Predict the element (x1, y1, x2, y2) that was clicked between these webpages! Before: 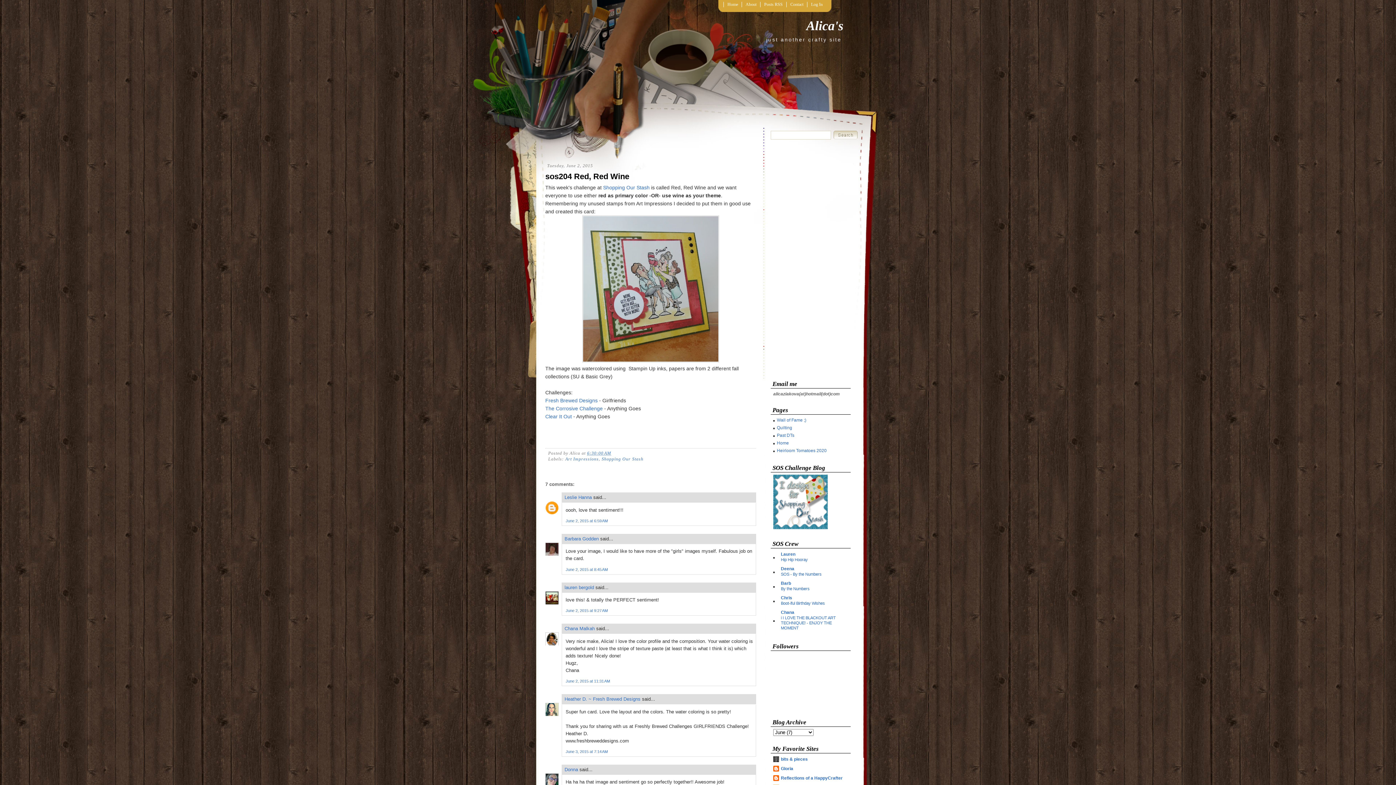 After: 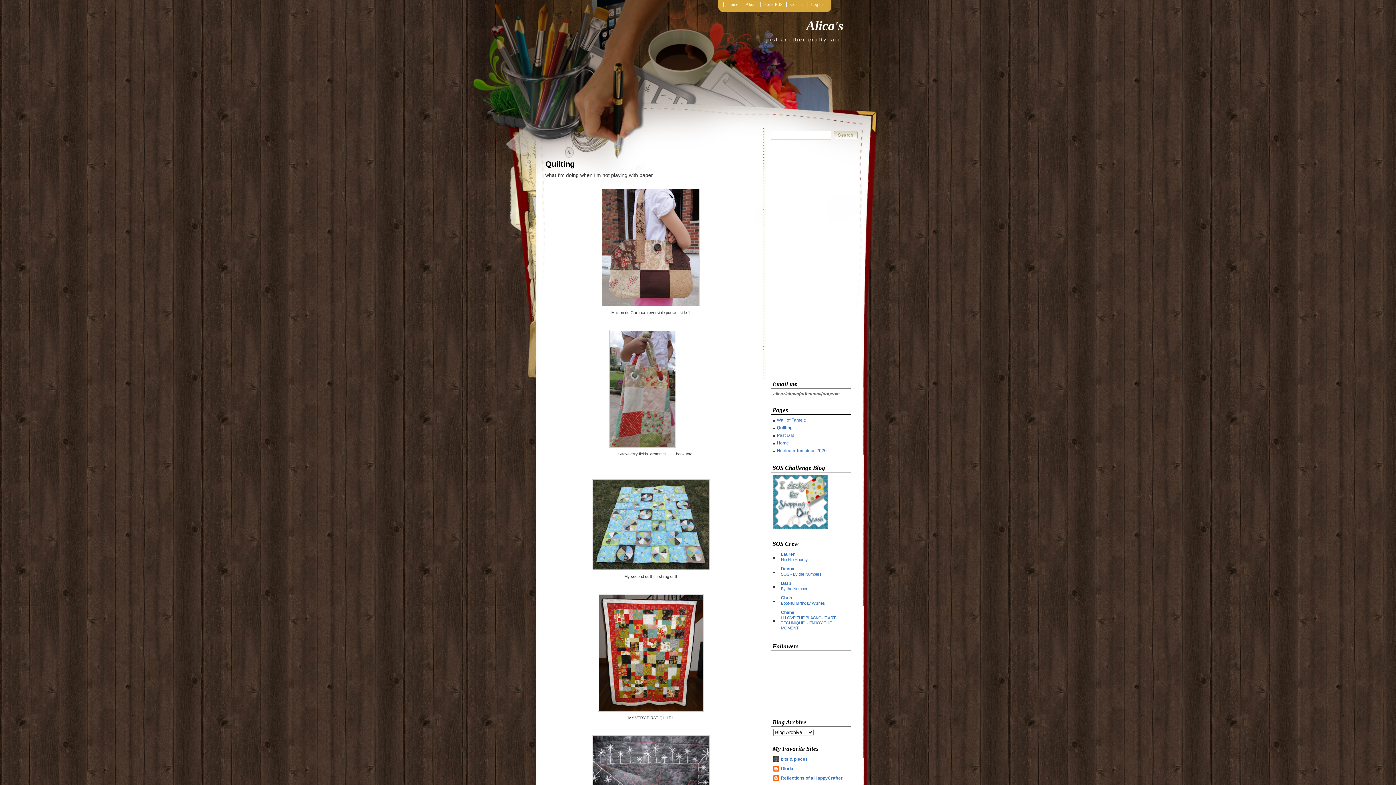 Action: label: Quilting bbox: (777, 425, 792, 430)